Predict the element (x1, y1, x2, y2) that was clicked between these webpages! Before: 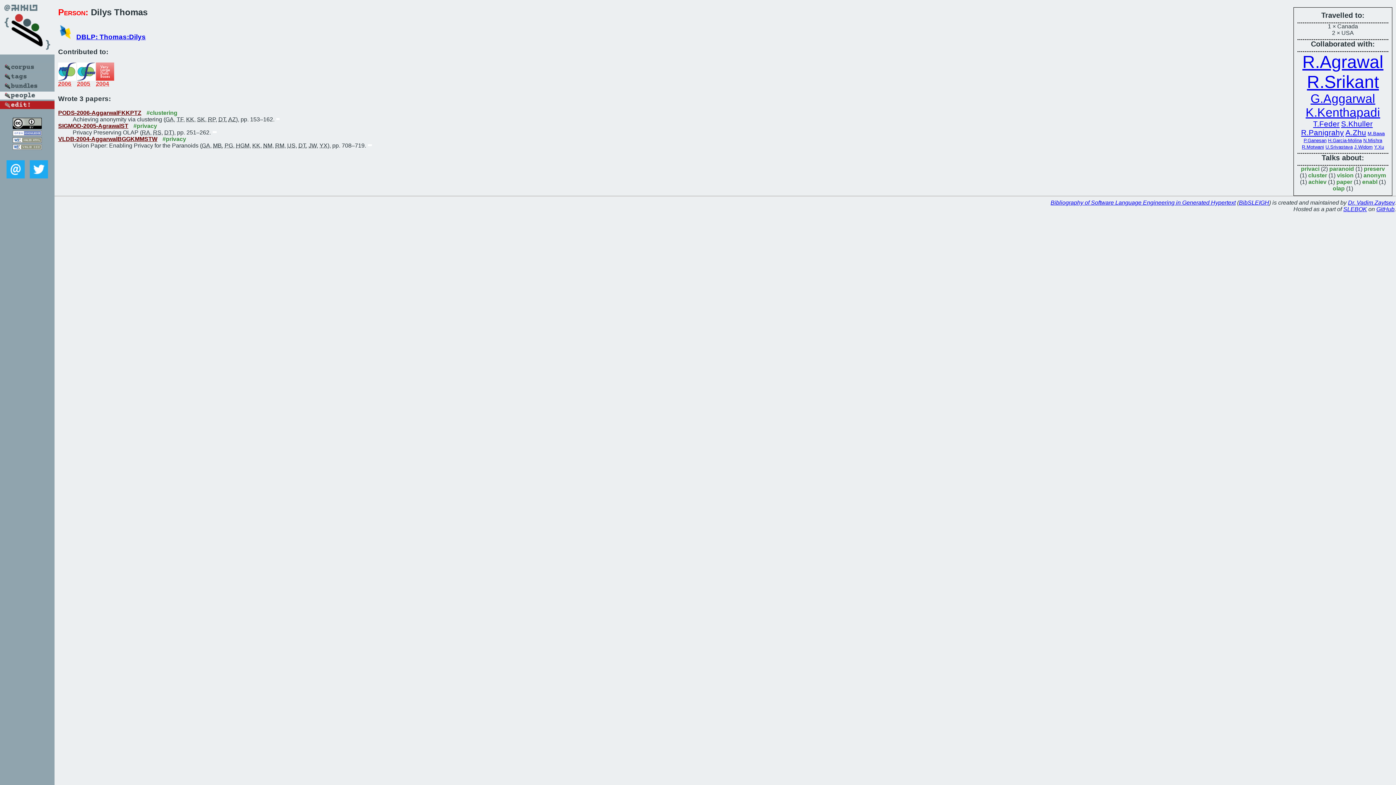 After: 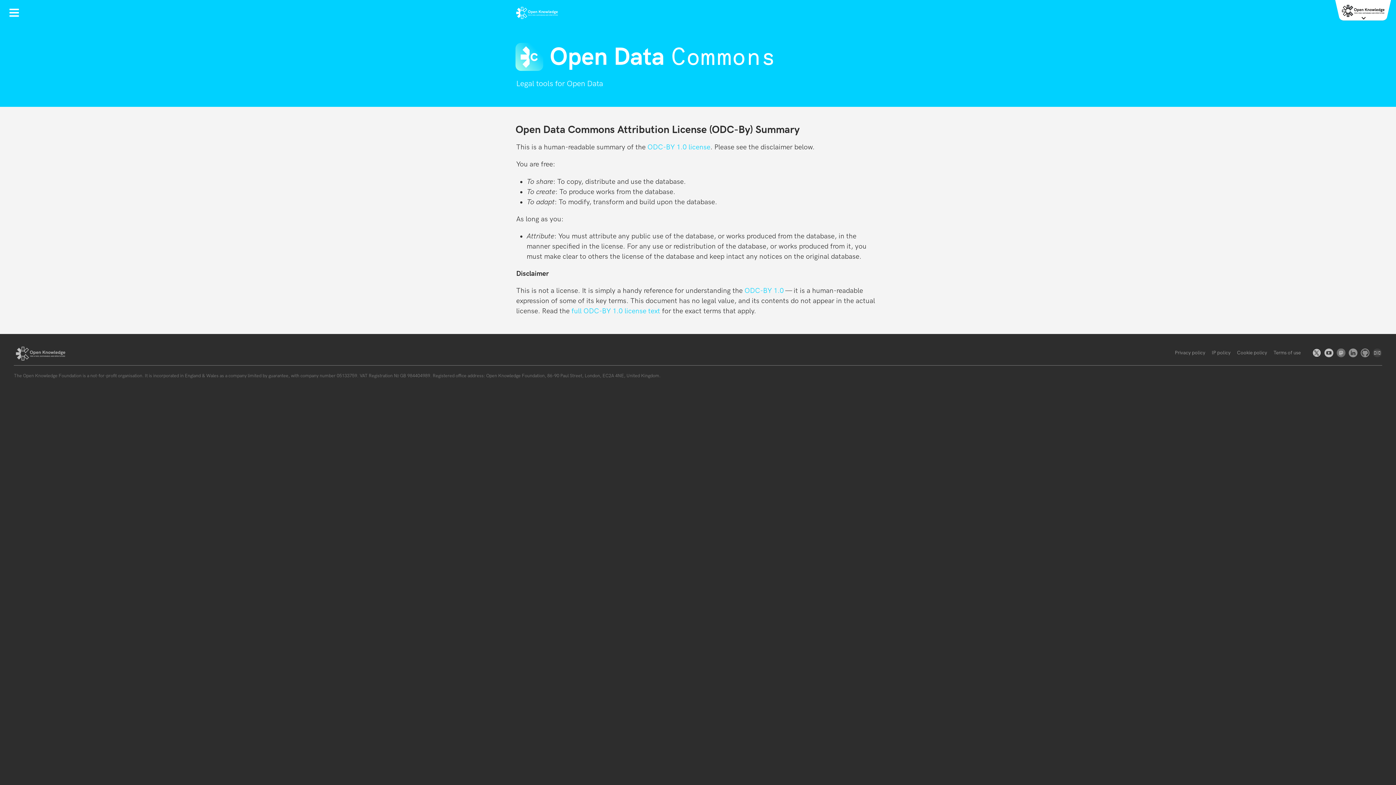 Action: bbox: (12, 130, 41, 137)